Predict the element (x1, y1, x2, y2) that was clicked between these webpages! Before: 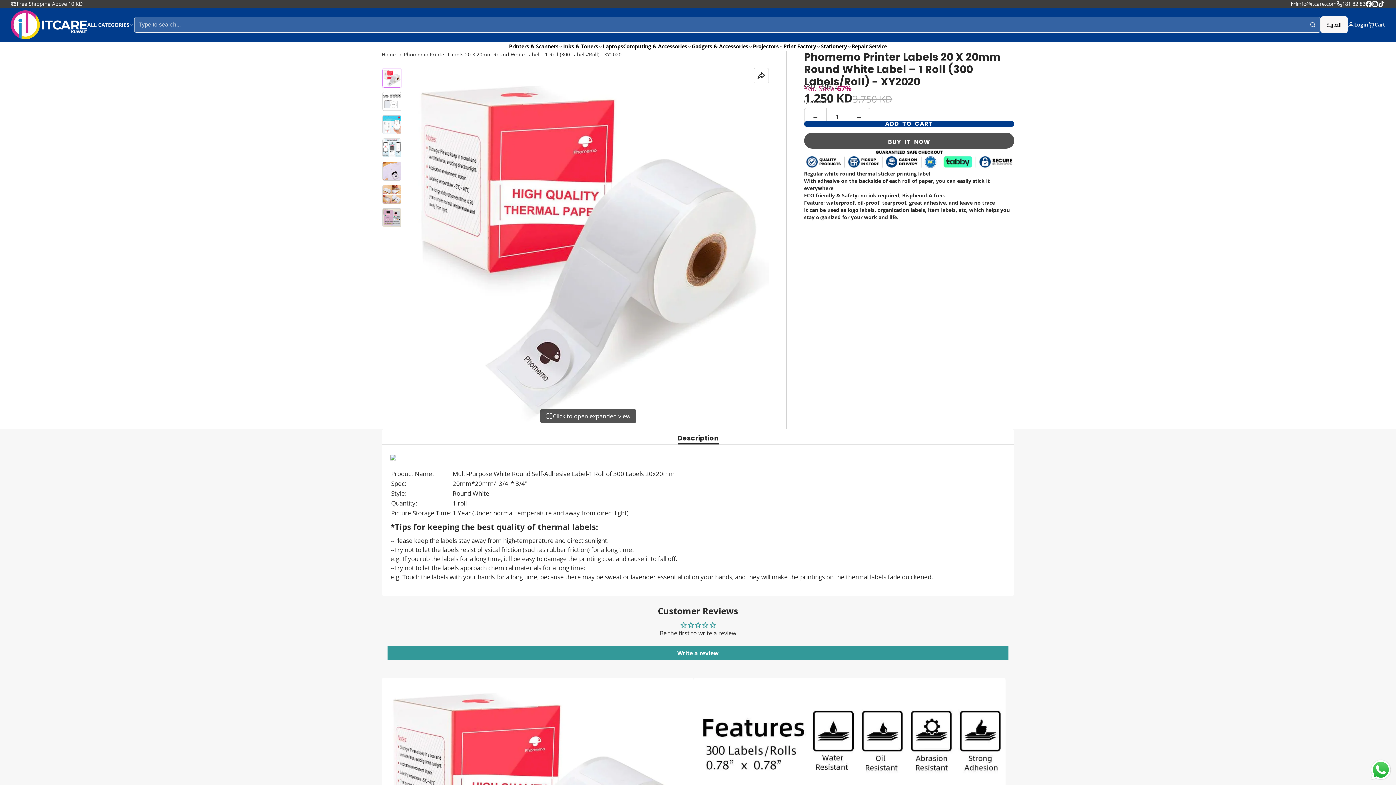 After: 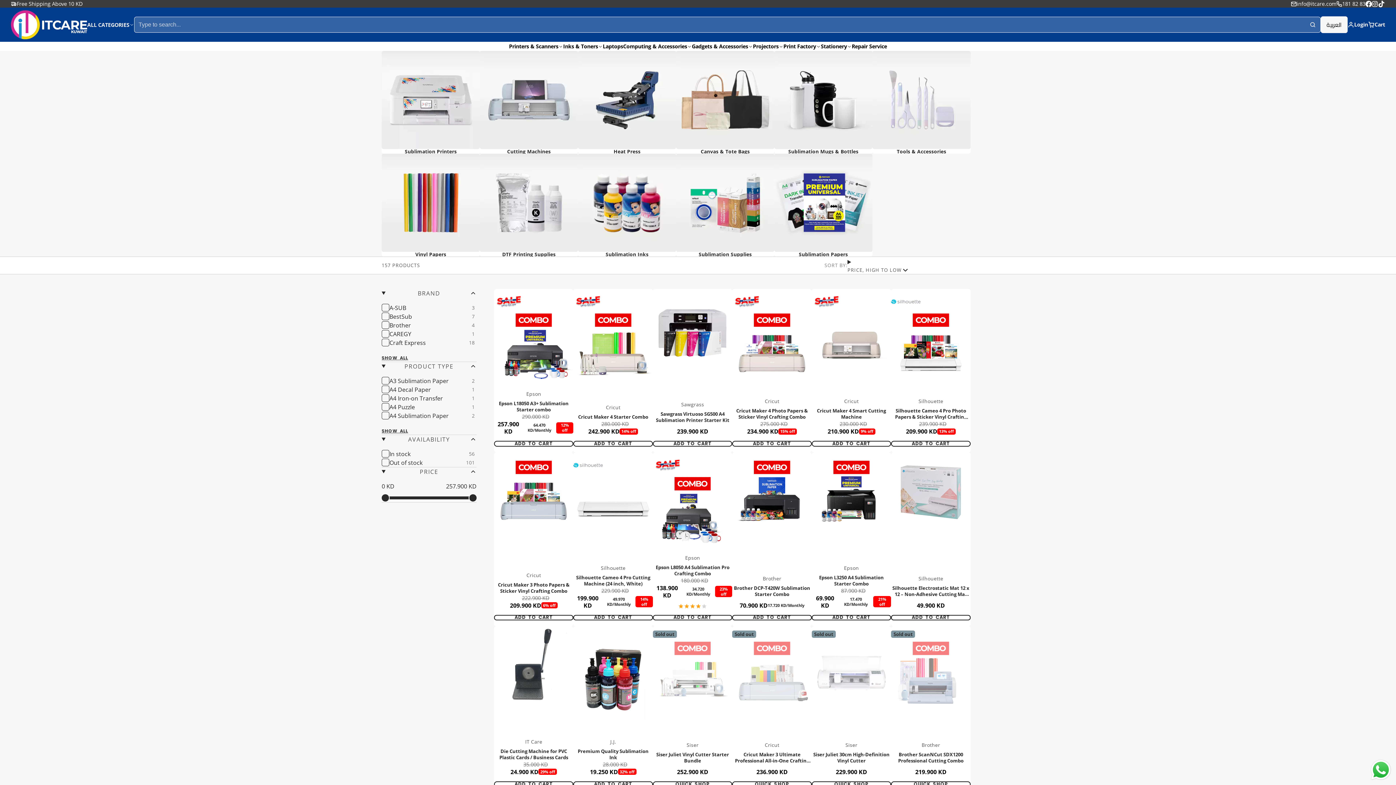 Action: label: Print Factory bbox: (783, 41, 821, 50)